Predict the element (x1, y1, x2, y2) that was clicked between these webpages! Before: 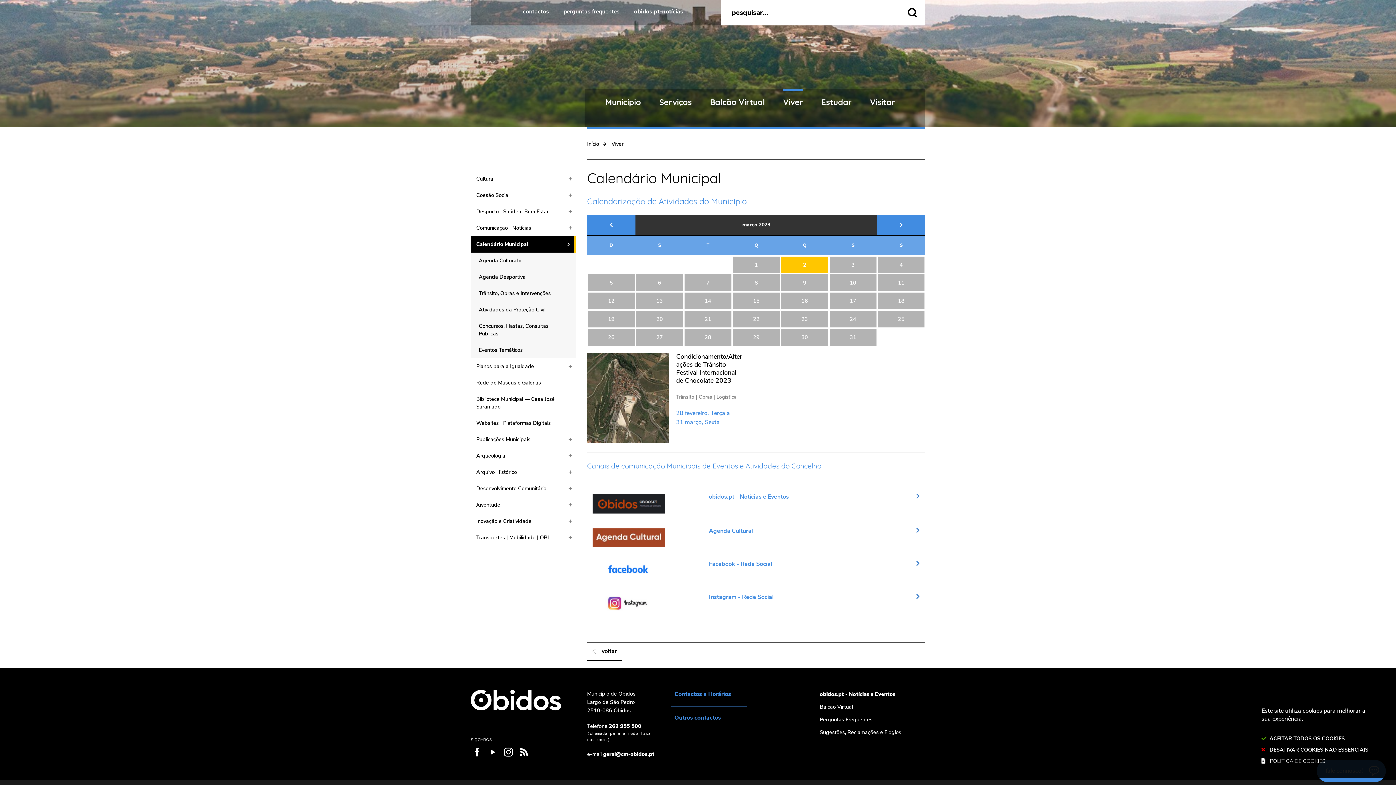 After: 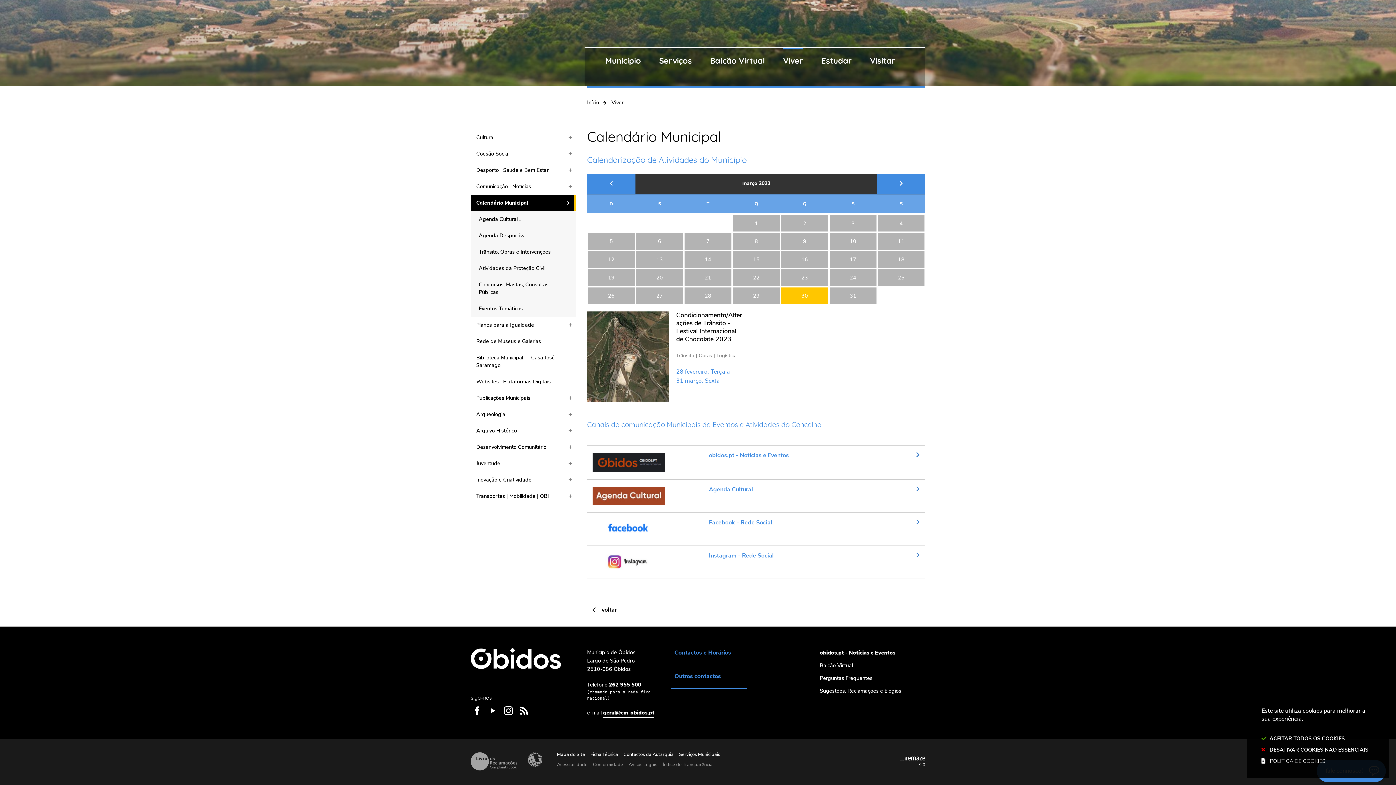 Action: bbox: (781, 329, 828, 345) label: 30